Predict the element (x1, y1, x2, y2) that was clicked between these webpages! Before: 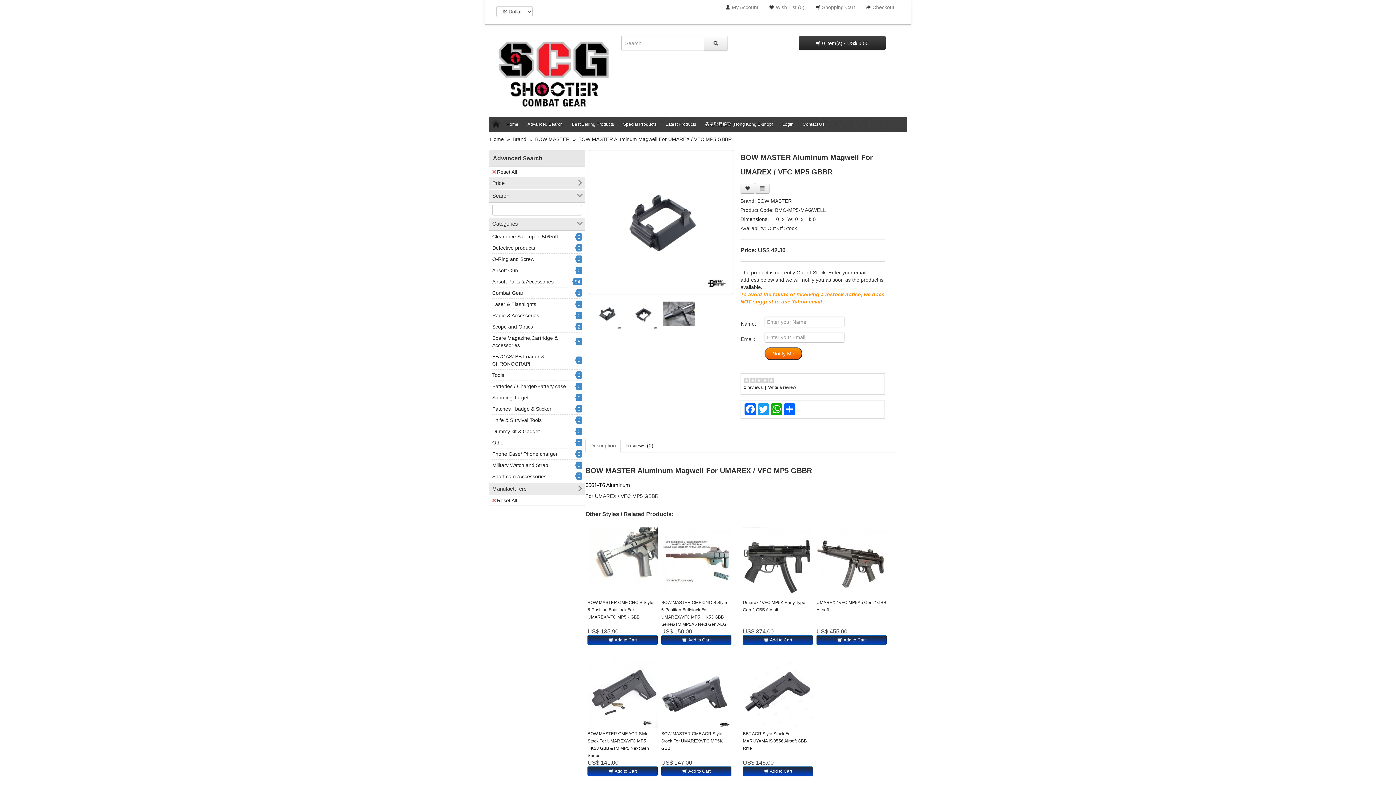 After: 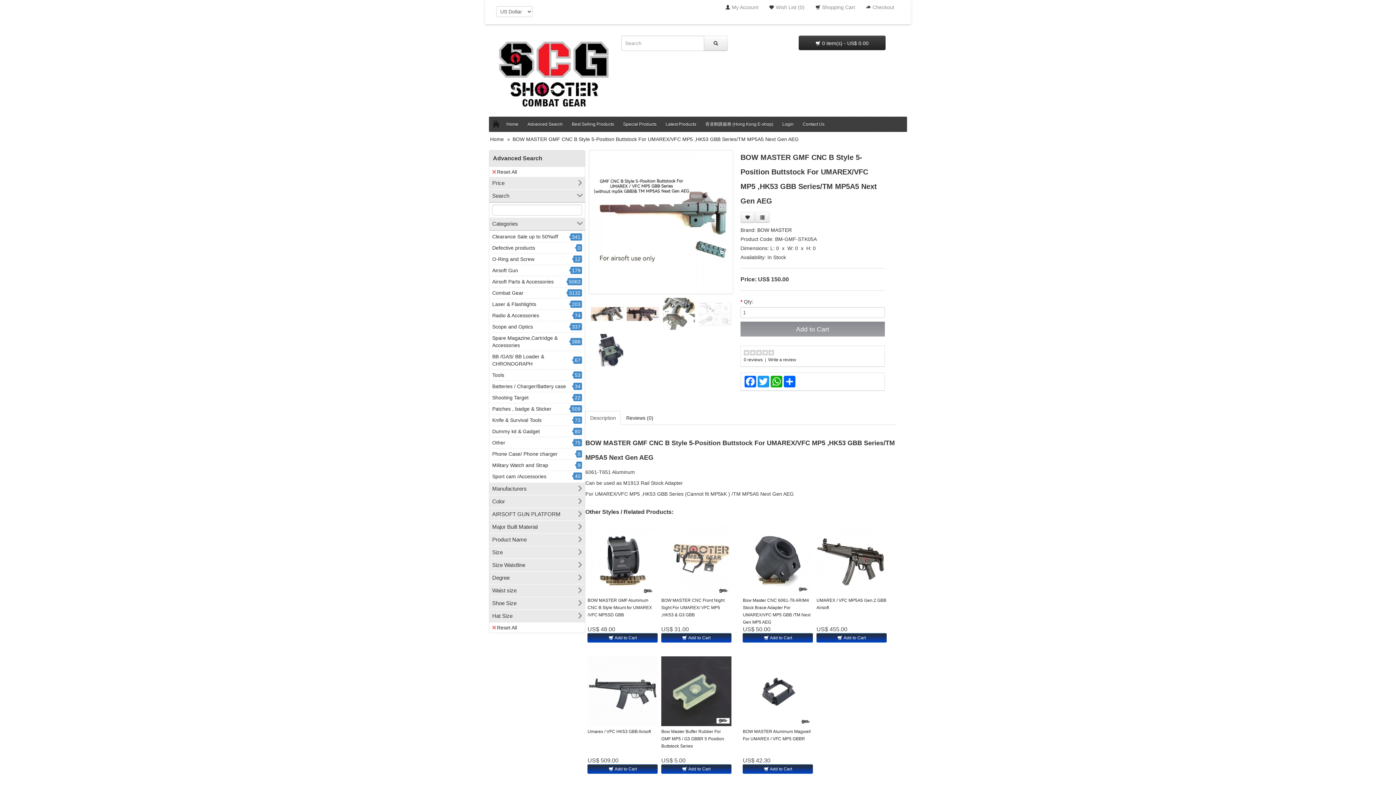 Action: bbox: (661, 558, 731, 565)